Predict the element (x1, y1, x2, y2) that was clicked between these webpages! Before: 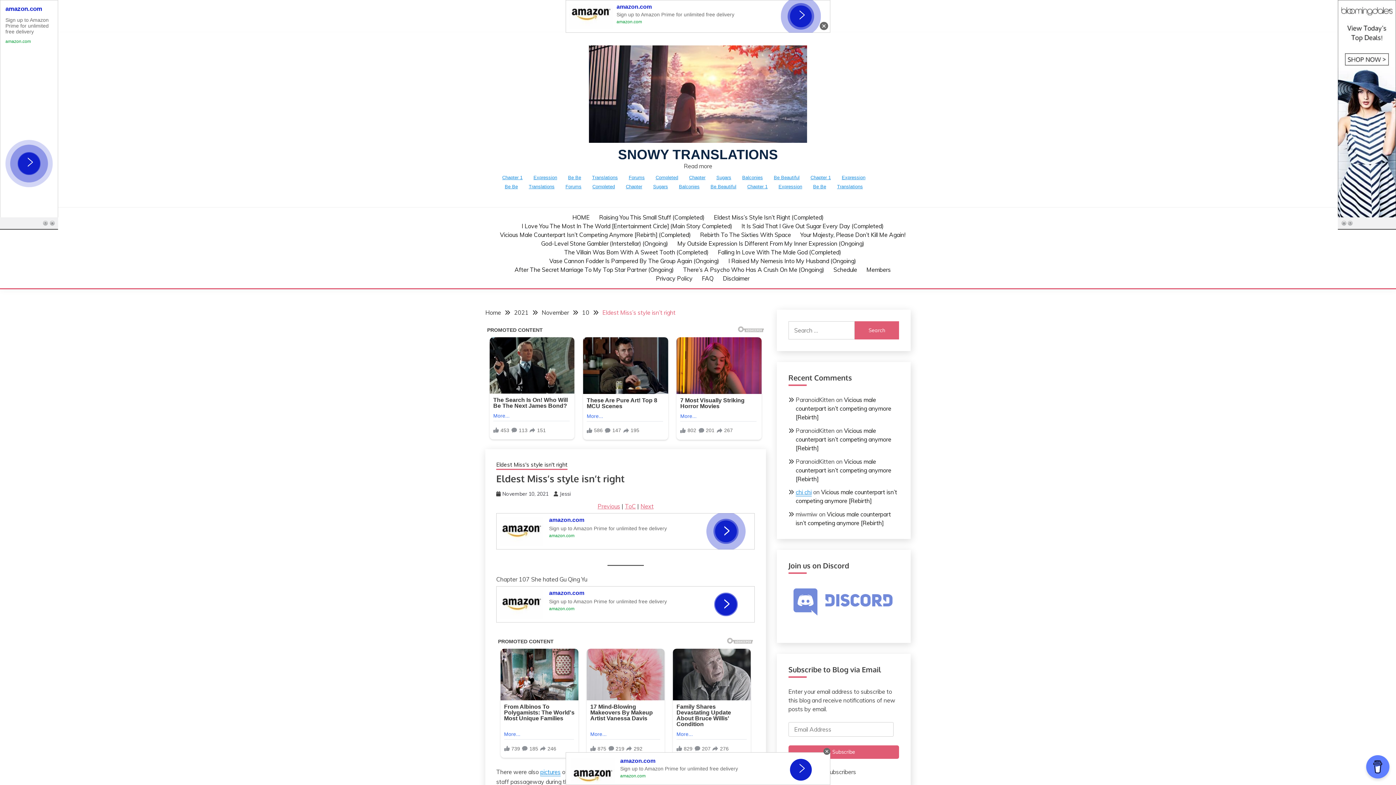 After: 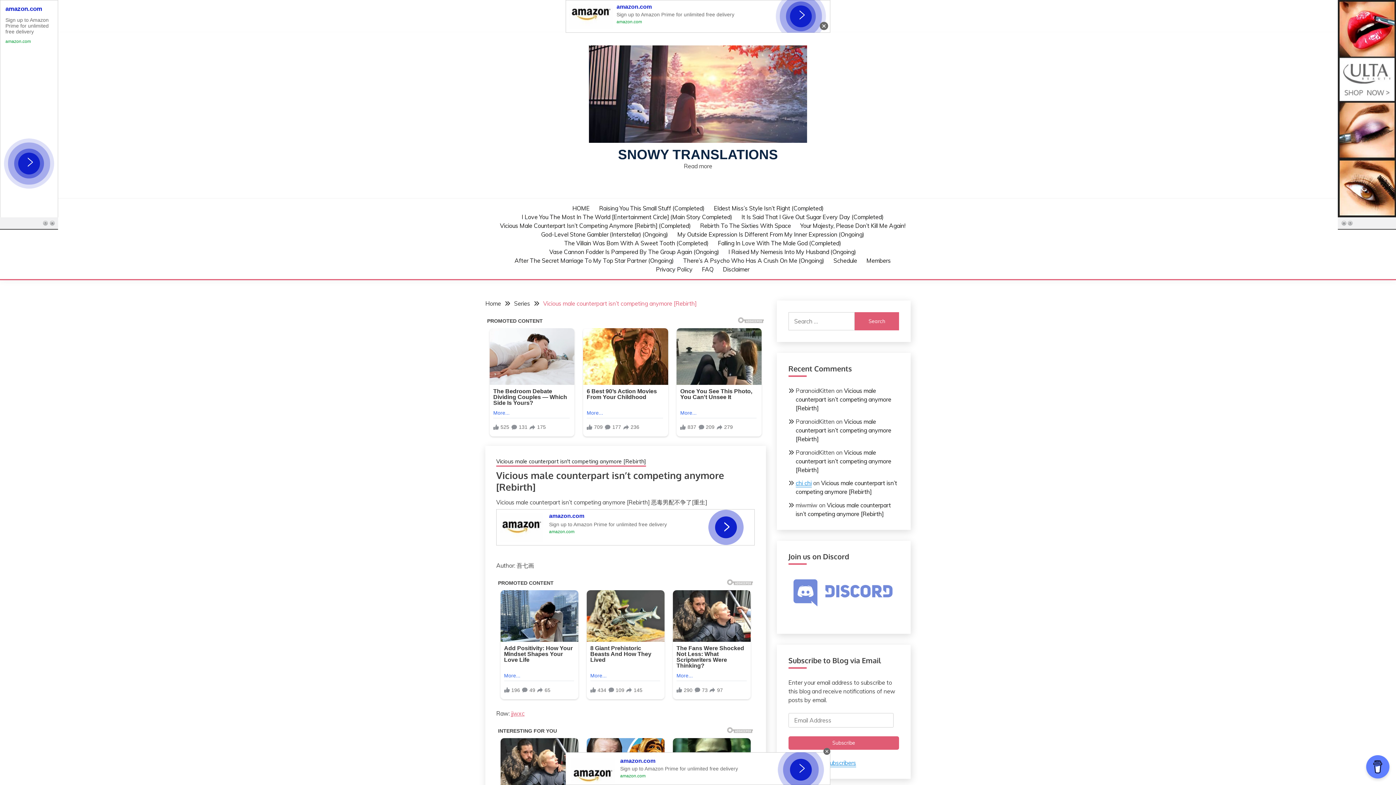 Action: label: Vicious Male Counterpart Isn’t Competing Anymore [Rebirth] (Completed) bbox: (500, 230, 690, 239)